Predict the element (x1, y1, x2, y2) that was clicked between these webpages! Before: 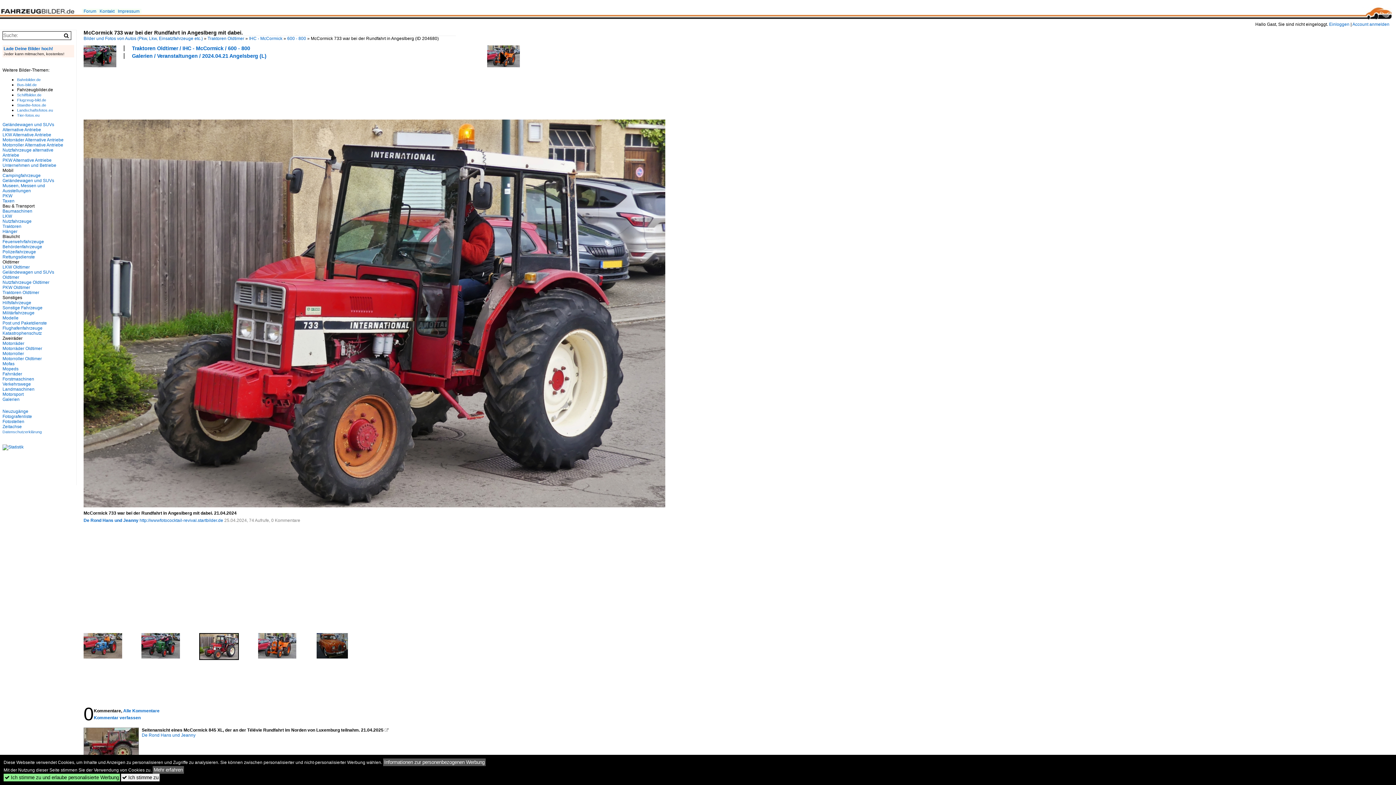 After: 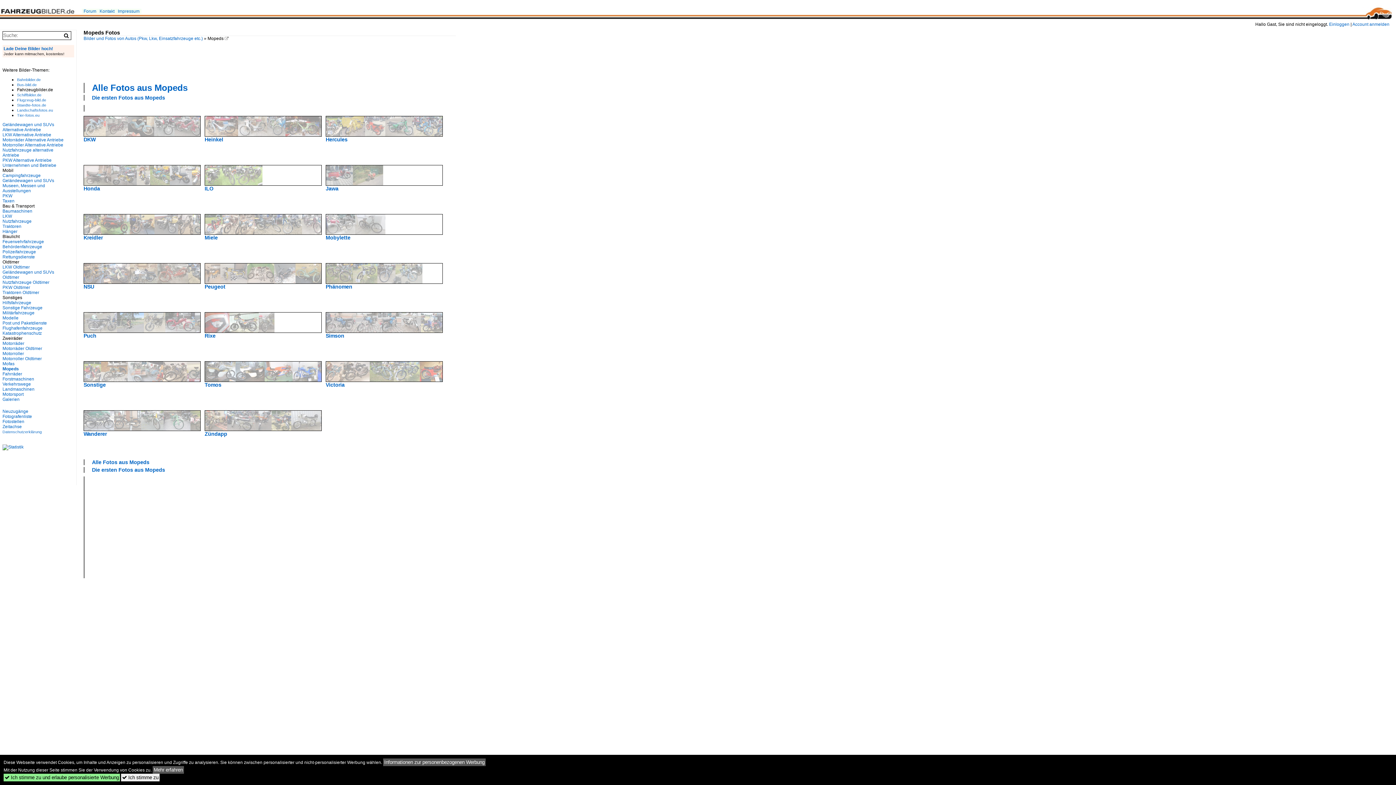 Action: bbox: (2, 366, 18, 371) label: Mopeds